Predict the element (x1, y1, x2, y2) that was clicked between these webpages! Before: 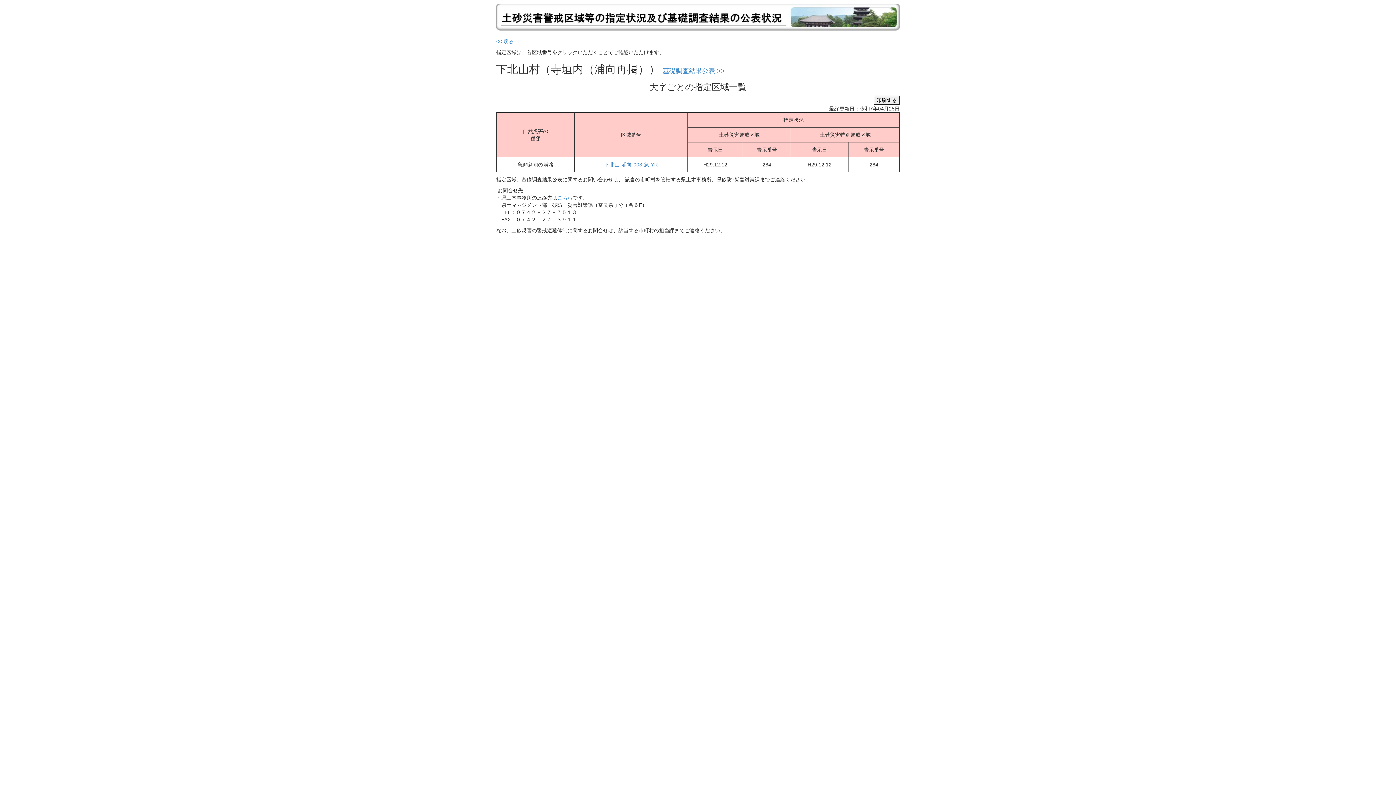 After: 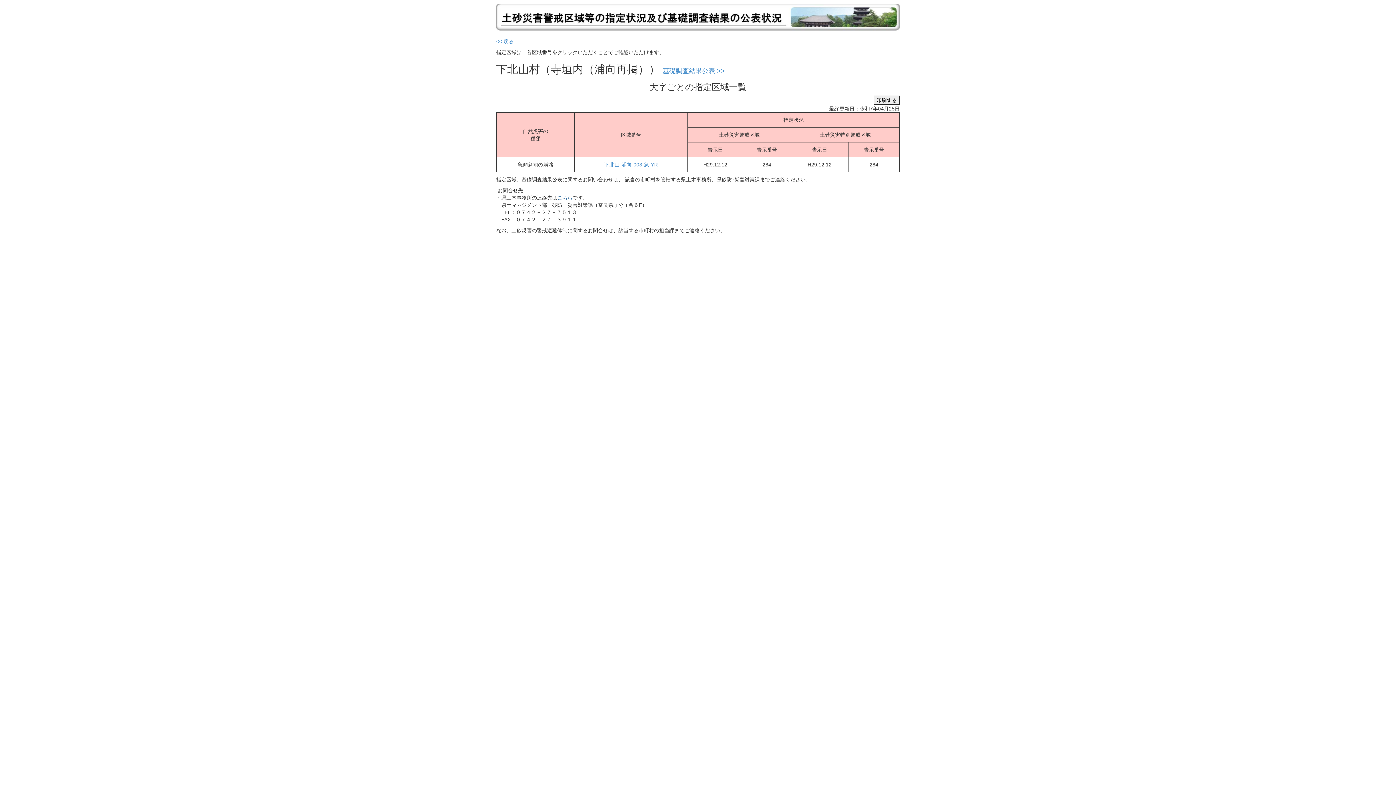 Action: label: こちら bbox: (557, 194, 572, 200)